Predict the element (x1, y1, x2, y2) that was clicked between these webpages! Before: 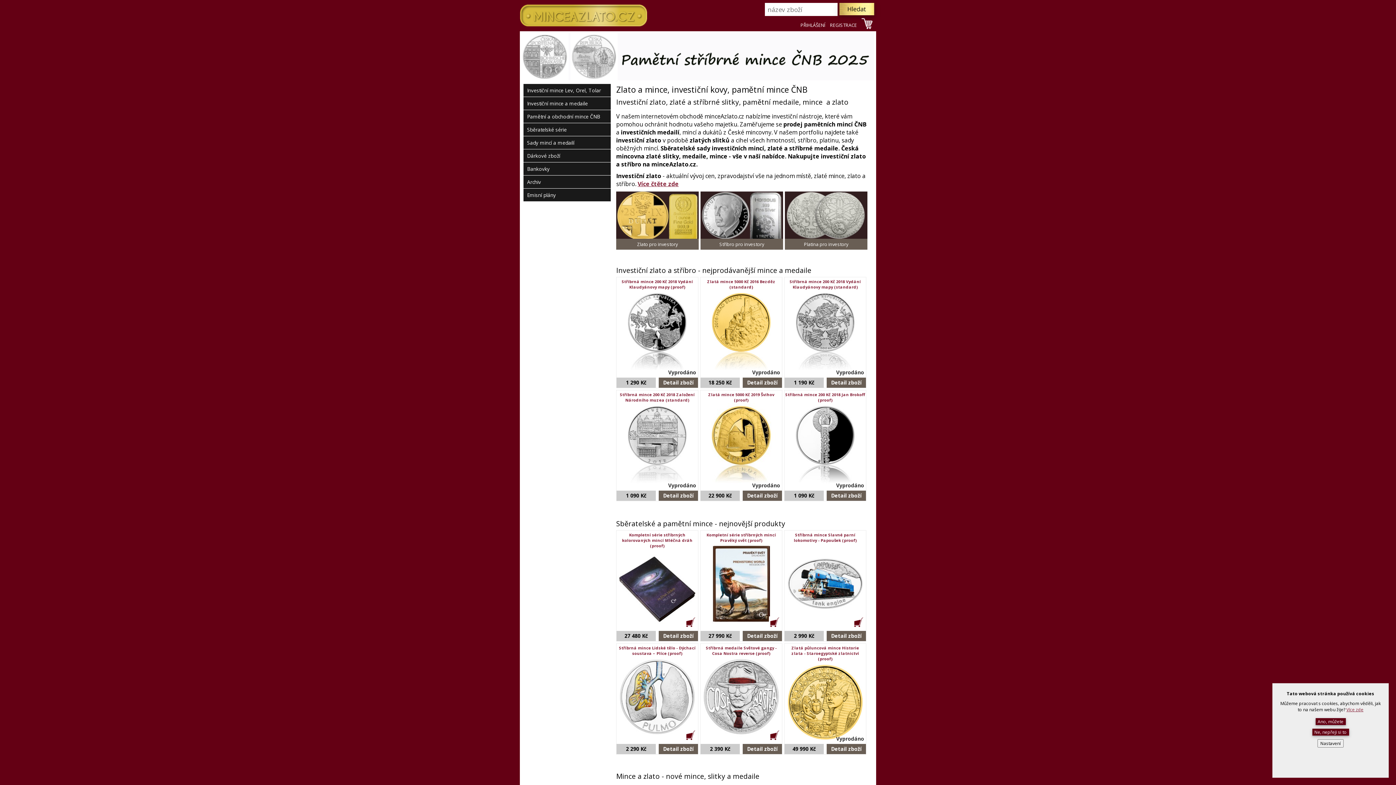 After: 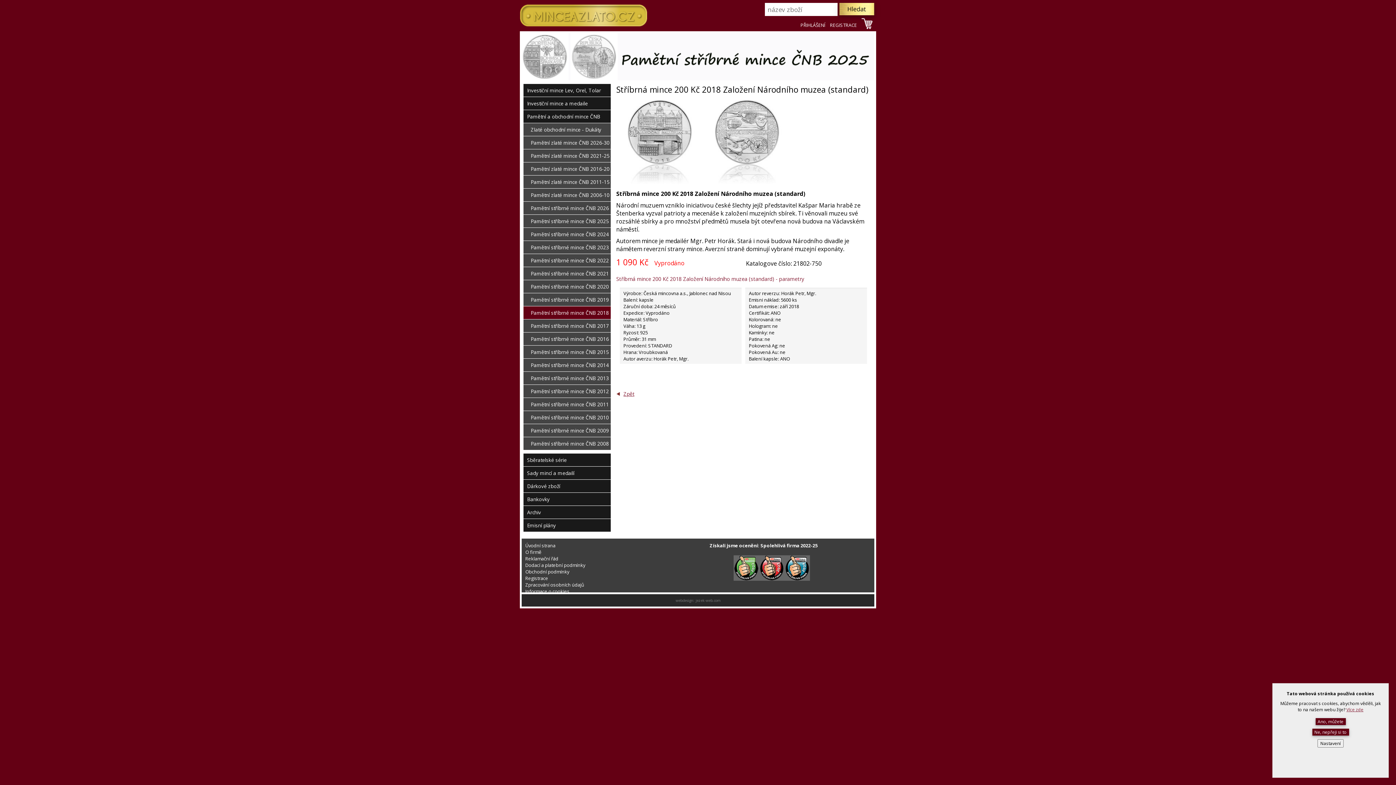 Action: bbox: (617, 477, 697, 485)